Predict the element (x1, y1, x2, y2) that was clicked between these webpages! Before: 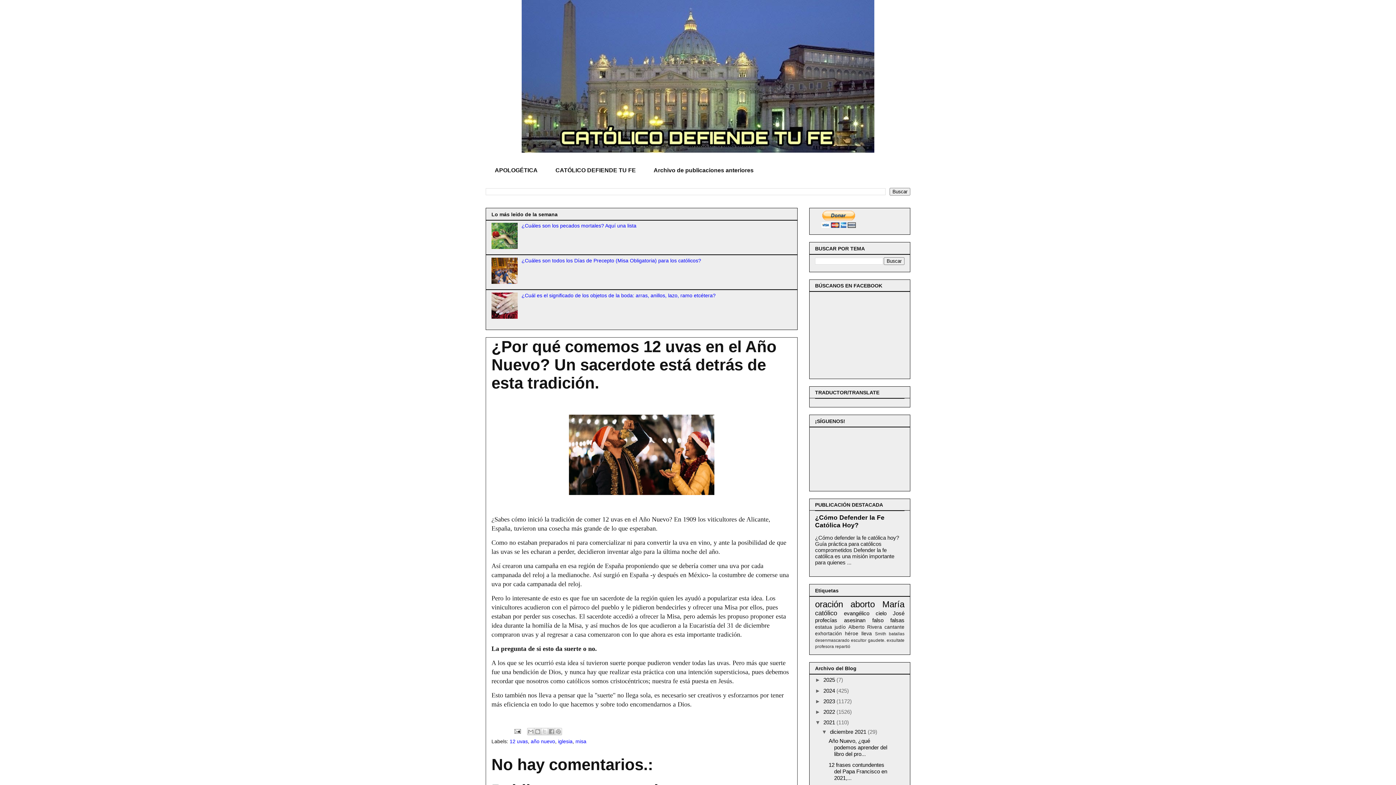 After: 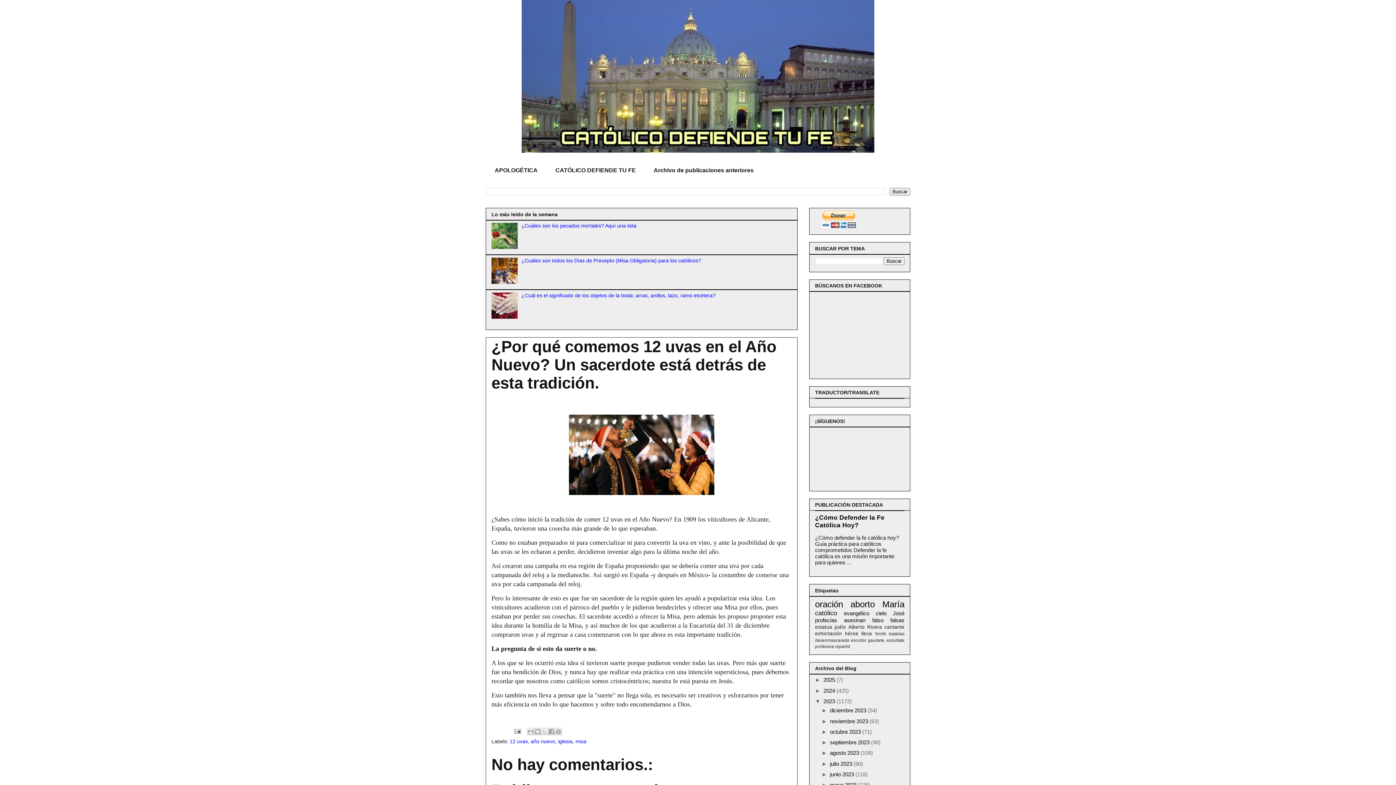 Action: bbox: (815, 698, 823, 704) label: ►  